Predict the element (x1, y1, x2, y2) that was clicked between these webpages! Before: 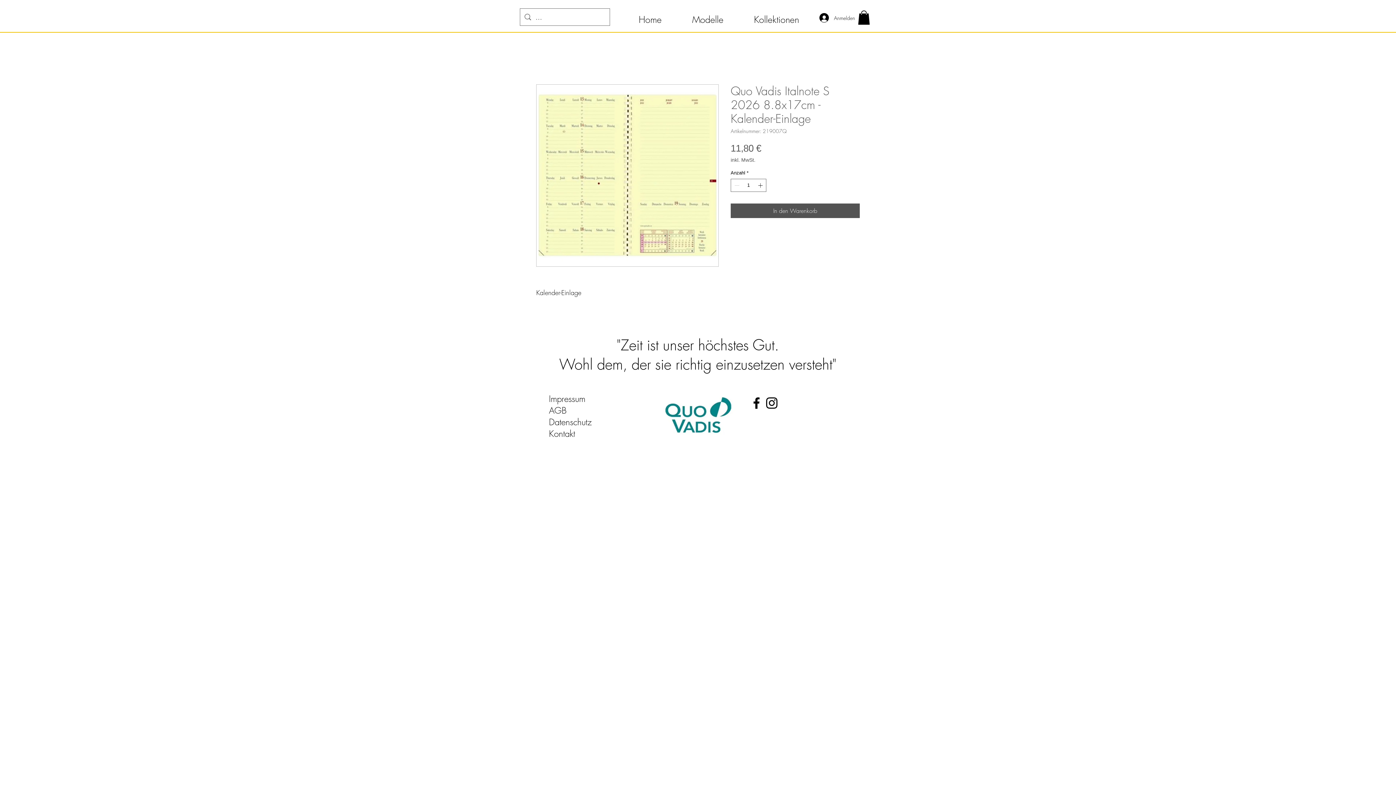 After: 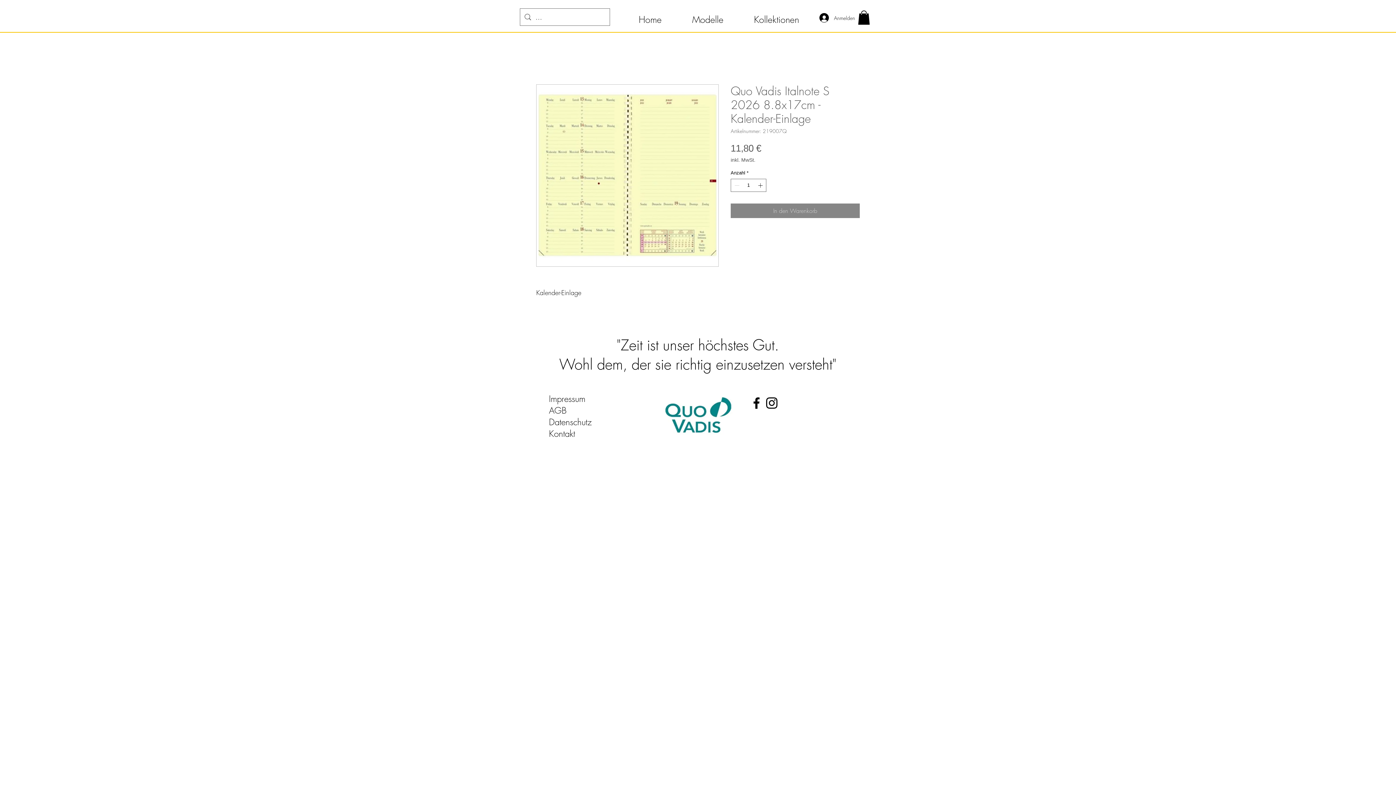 Action: bbox: (730, 203, 860, 218) label: In den Warenkorb